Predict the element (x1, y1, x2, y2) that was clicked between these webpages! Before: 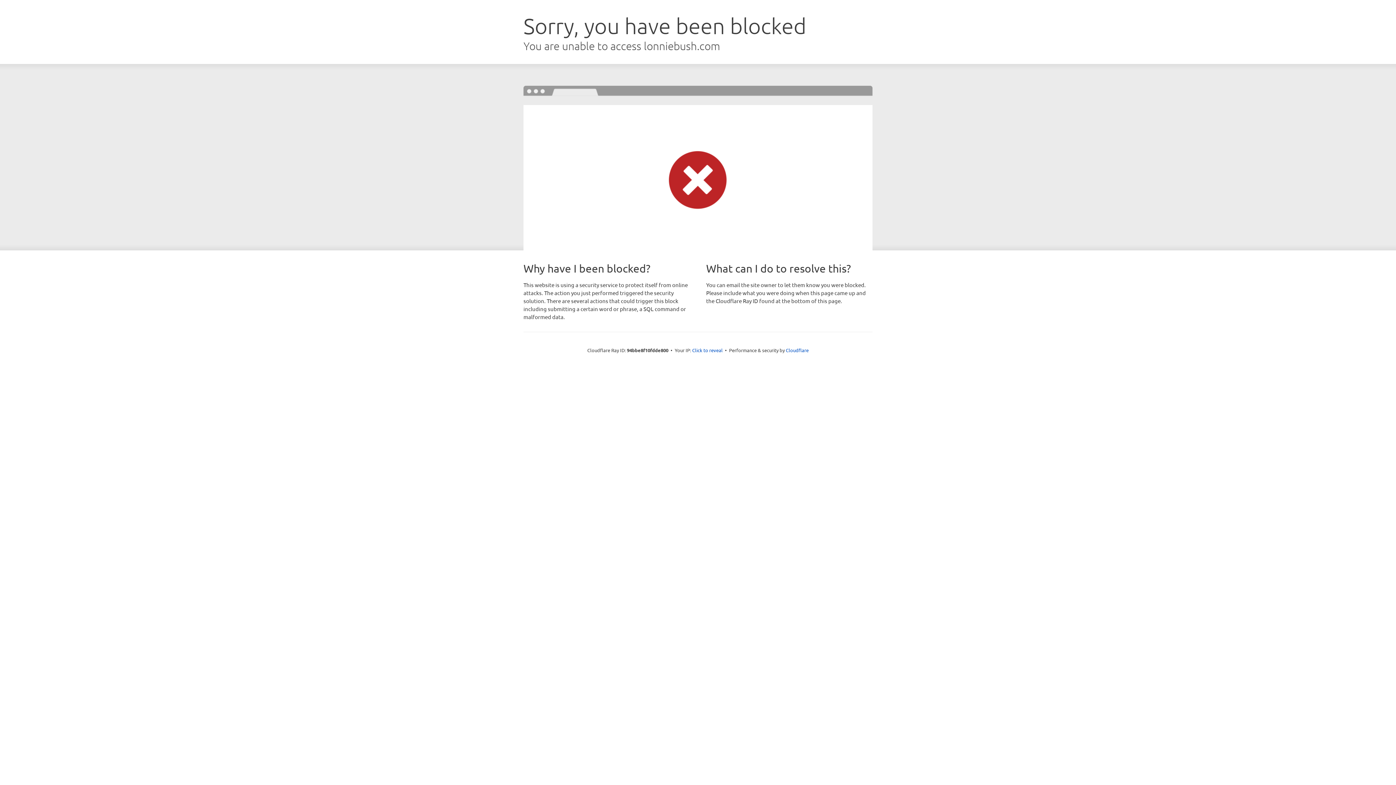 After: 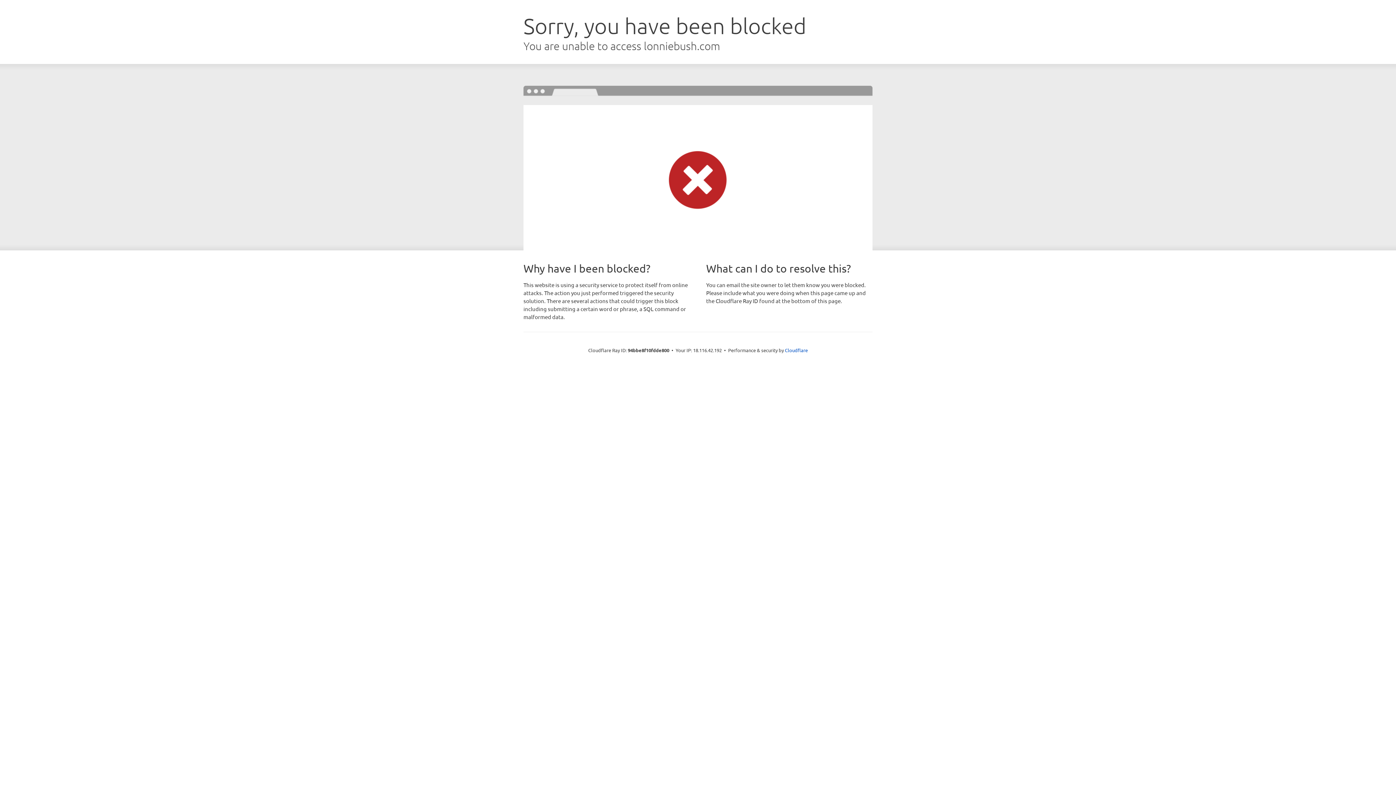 Action: label: Click to reveal bbox: (692, 346, 722, 353)